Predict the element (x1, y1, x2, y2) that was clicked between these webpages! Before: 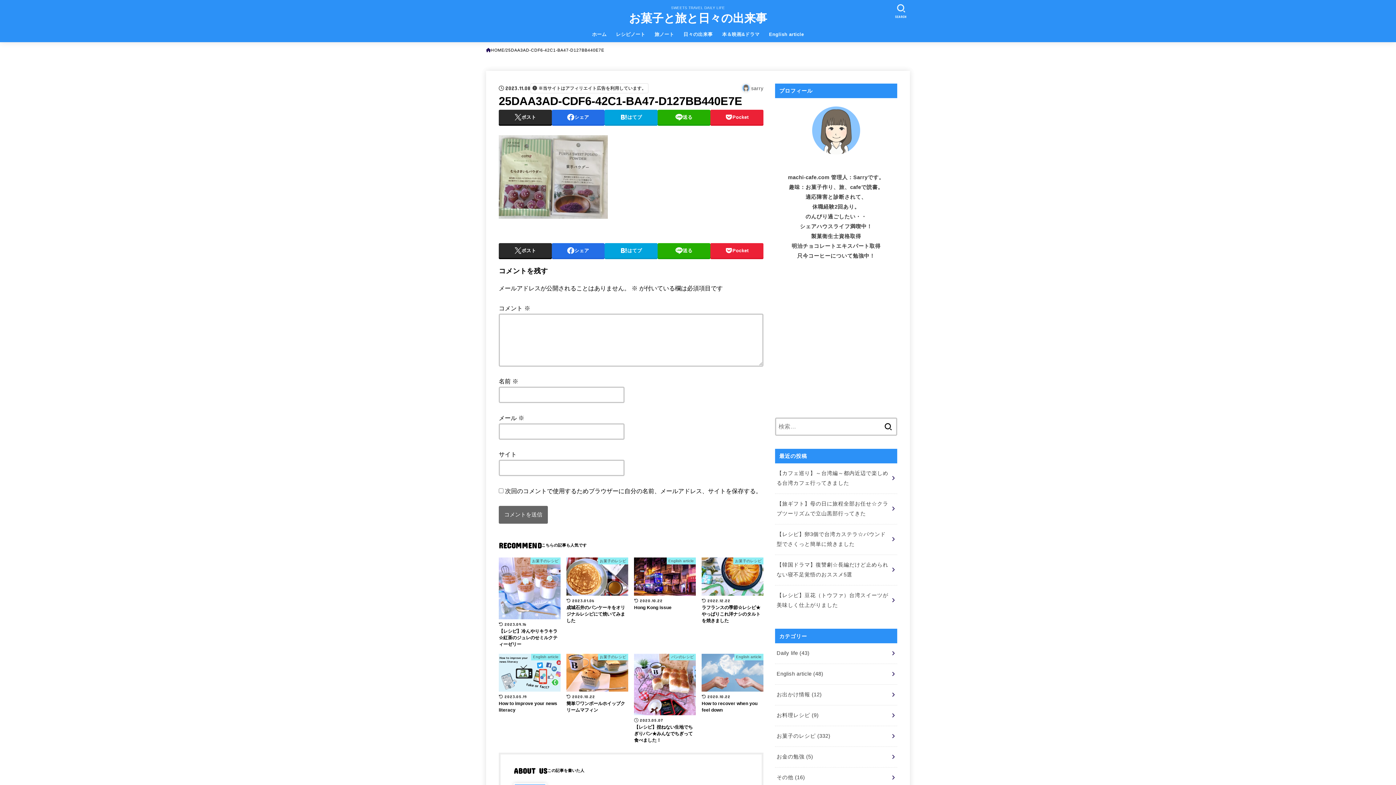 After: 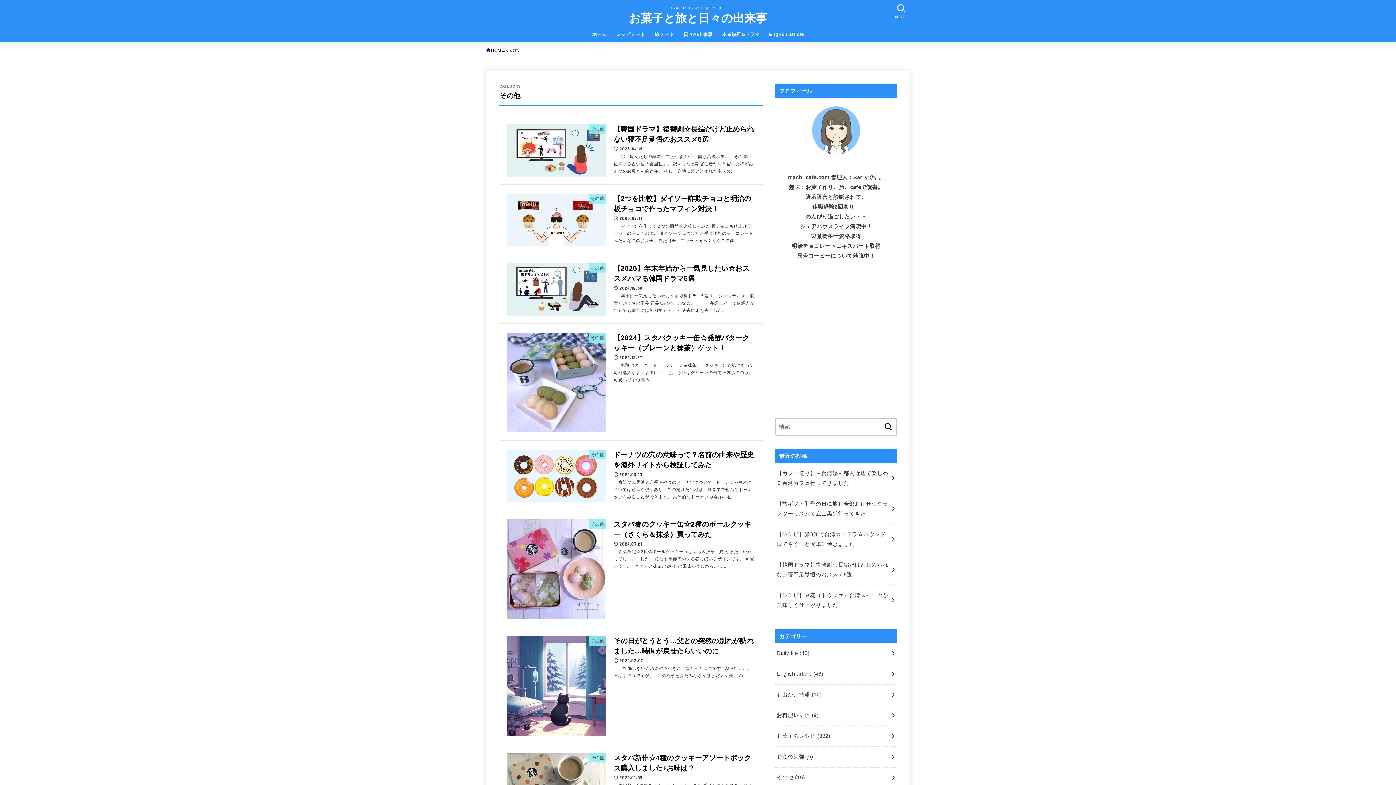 Action: bbox: (775, 767, 897, 788) label: その他 (16)